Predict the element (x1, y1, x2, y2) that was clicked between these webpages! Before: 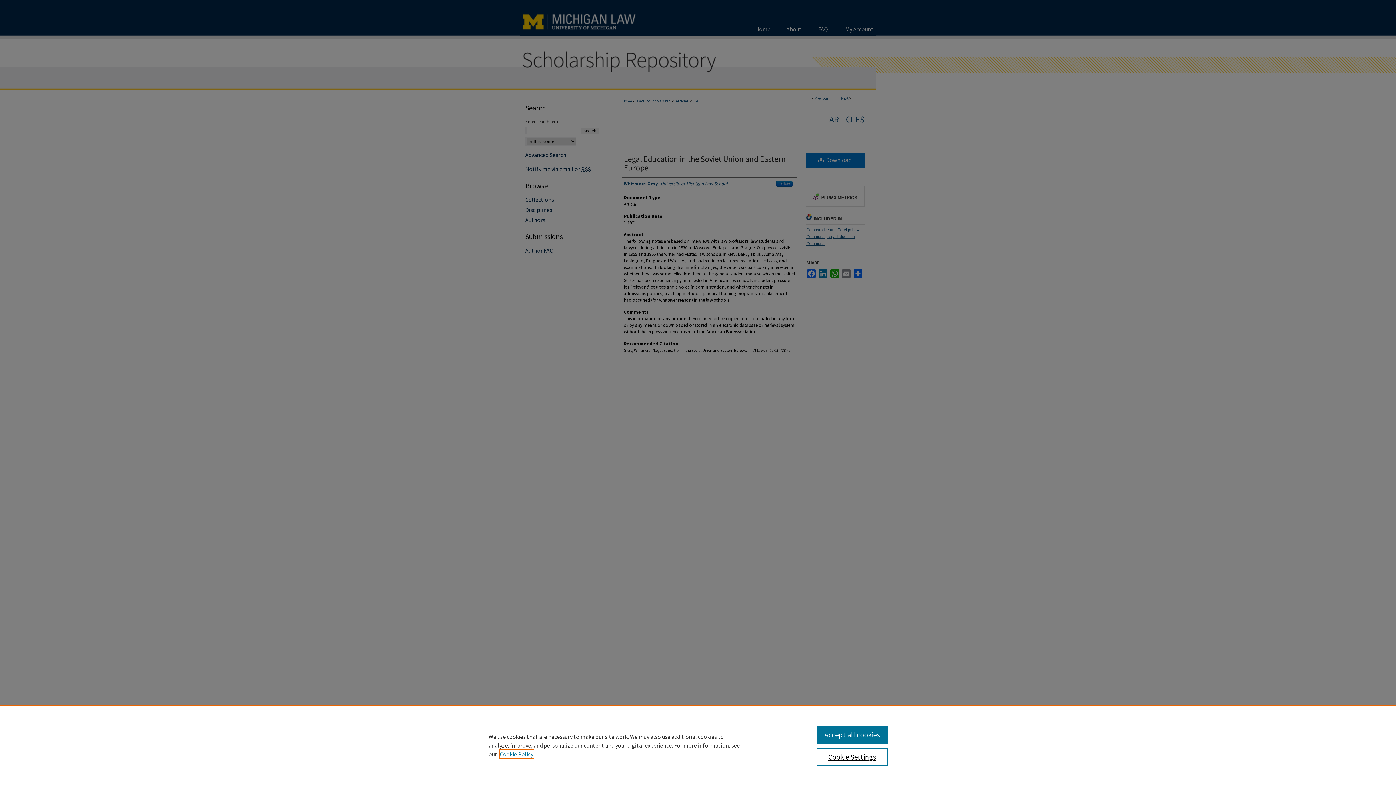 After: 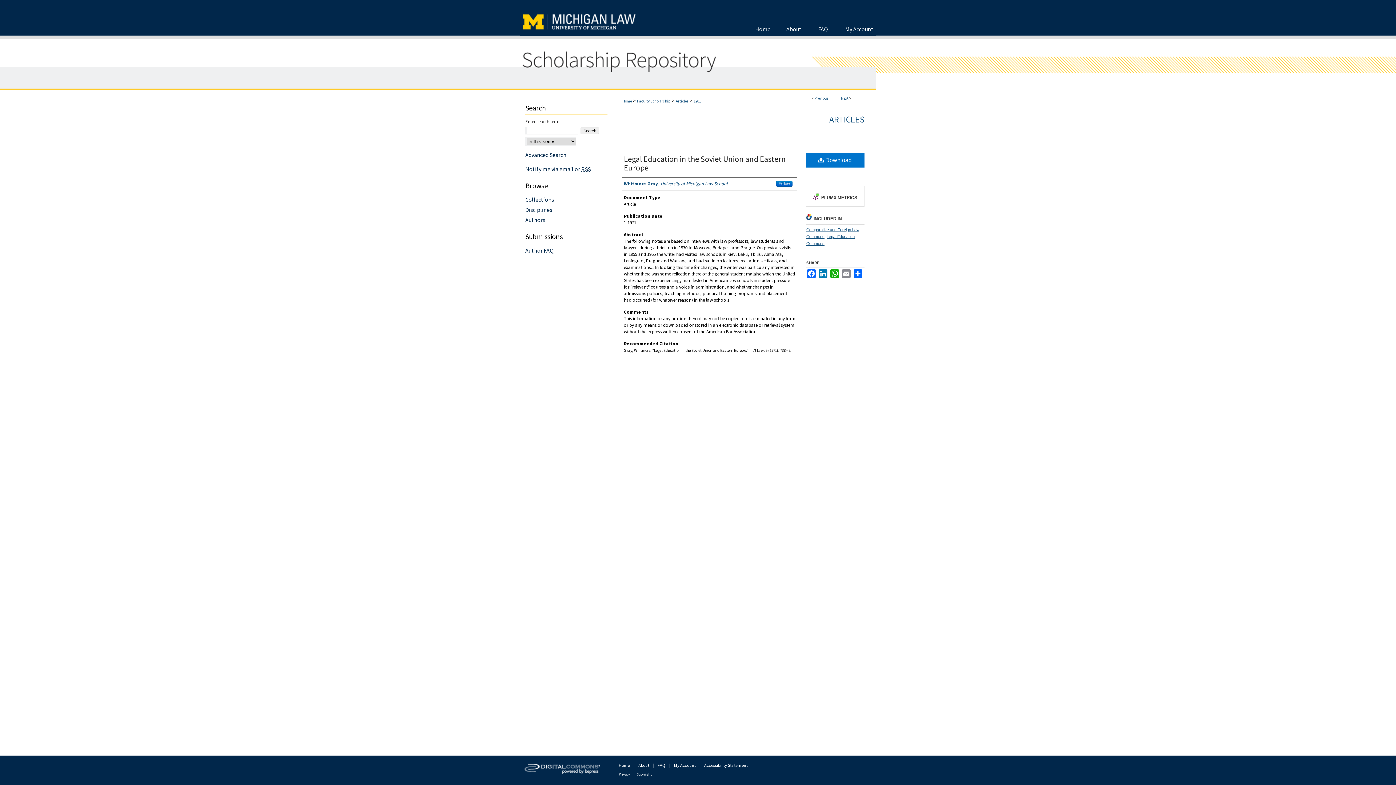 Action: label: Accept all cookies bbox: (816, 726, 887, 744)